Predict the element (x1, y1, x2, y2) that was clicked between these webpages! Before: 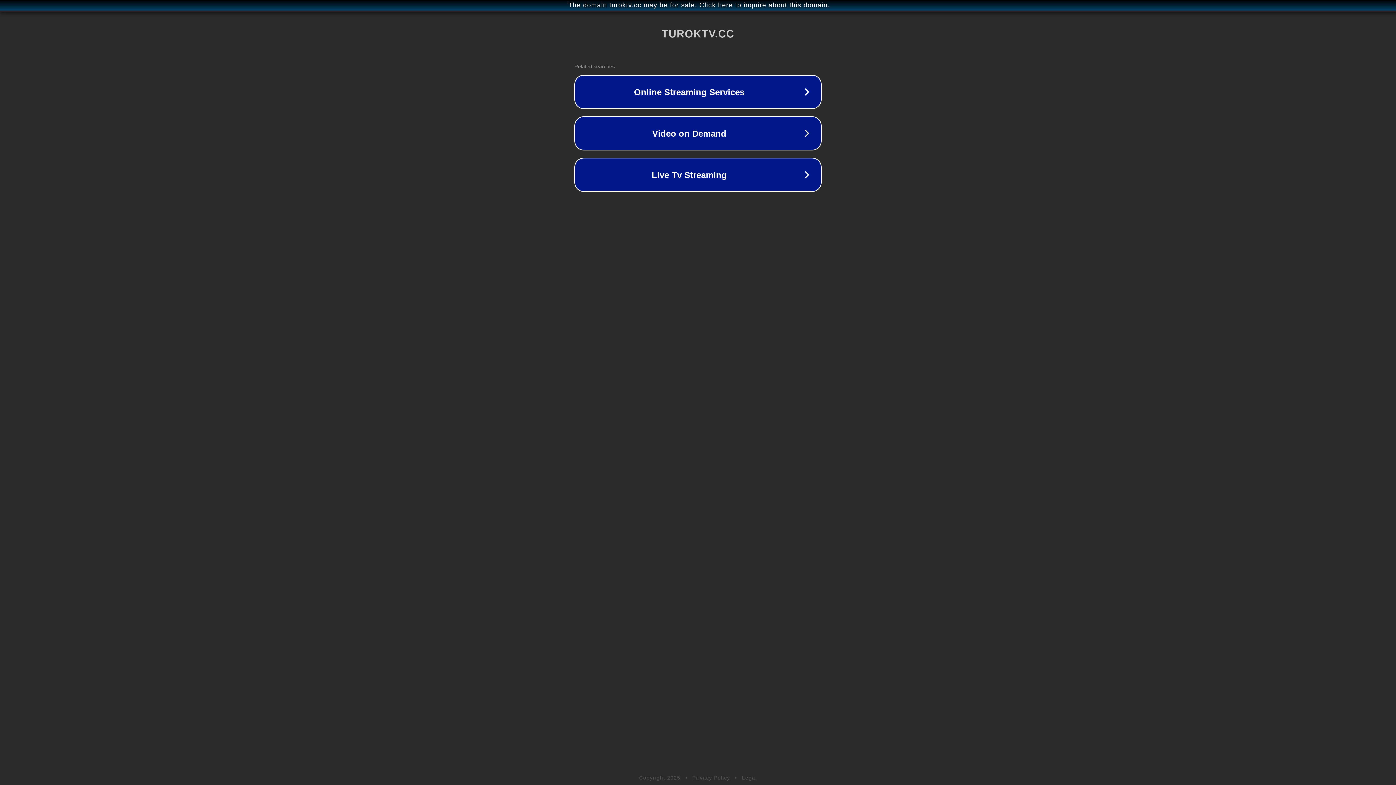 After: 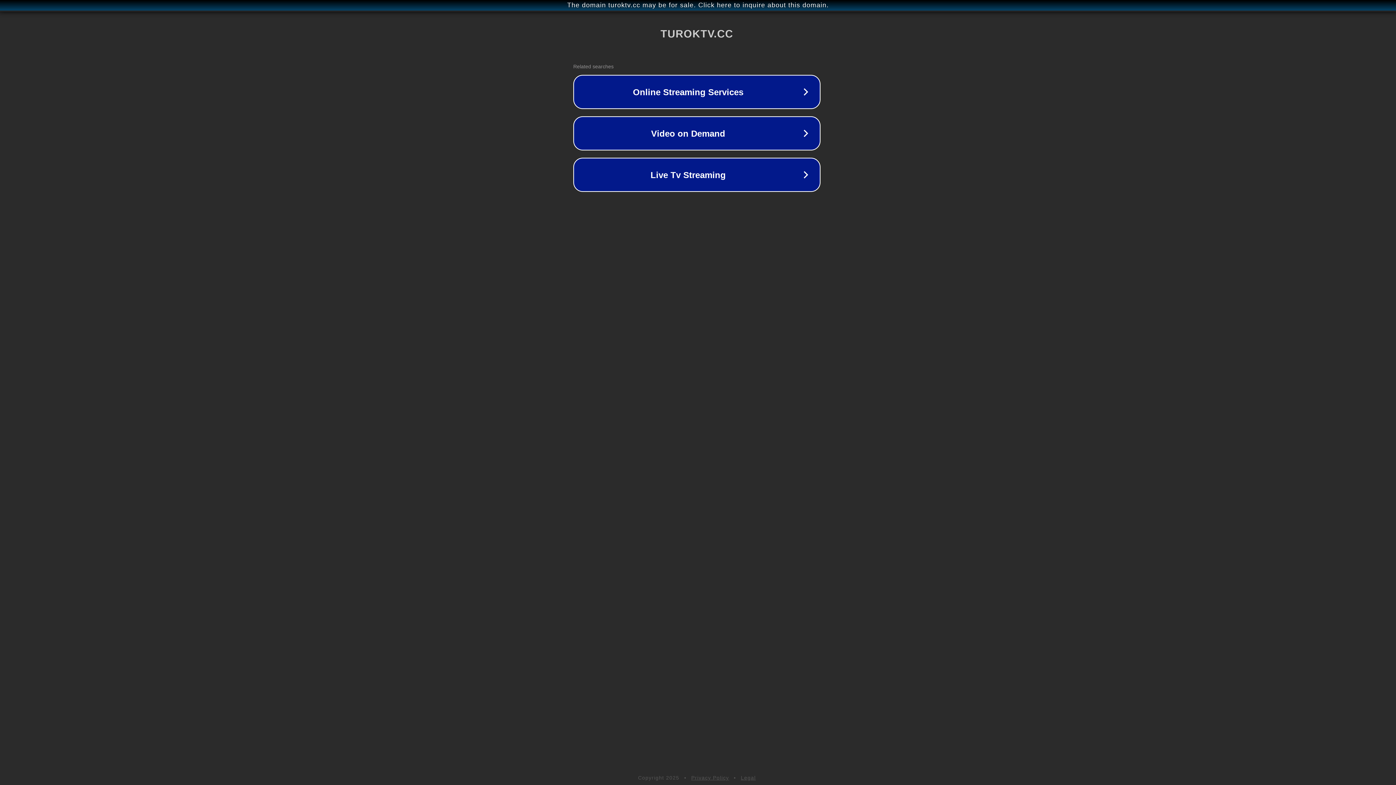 Action: bbox: (1, 1, 1397, 9) label: The domain turoktv.cc may be for sale. Click here to inquire about this domain.